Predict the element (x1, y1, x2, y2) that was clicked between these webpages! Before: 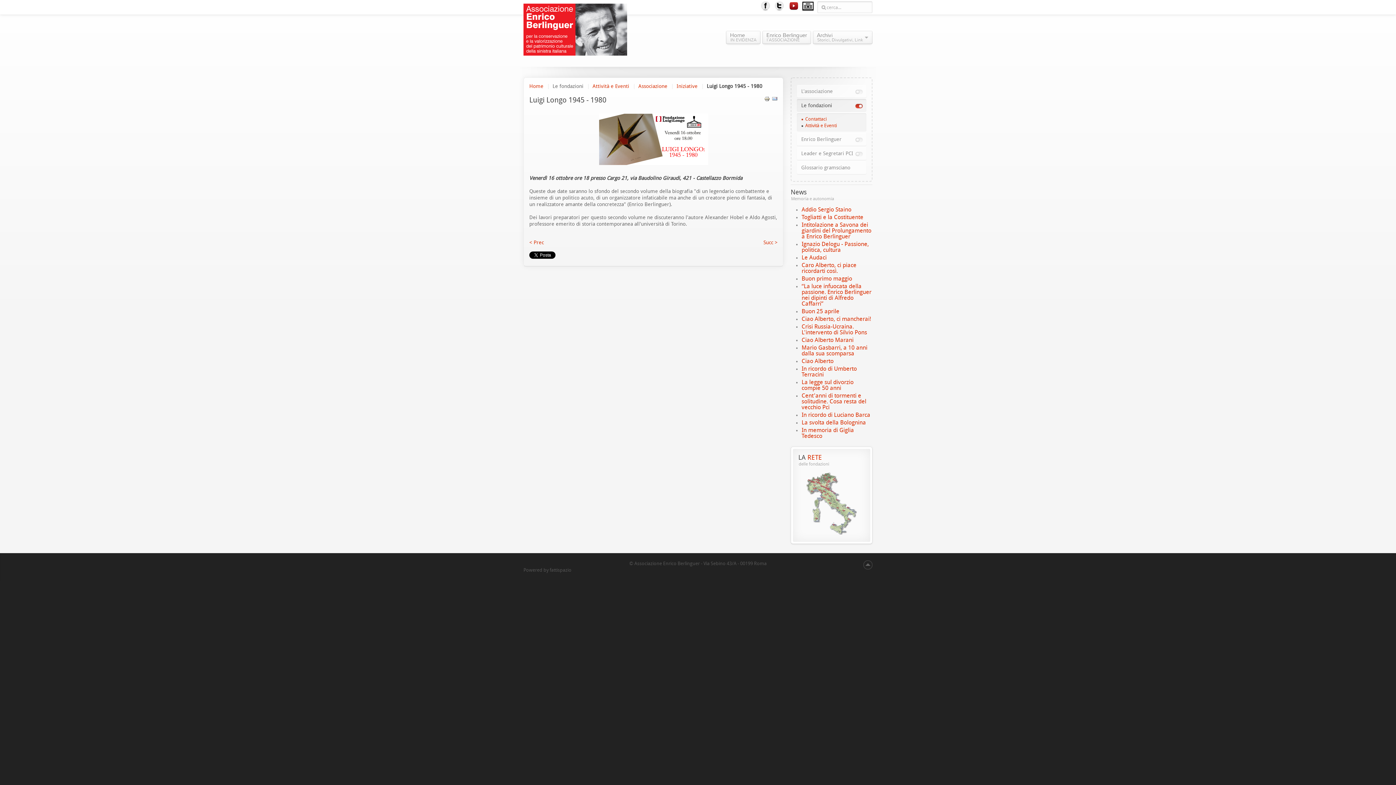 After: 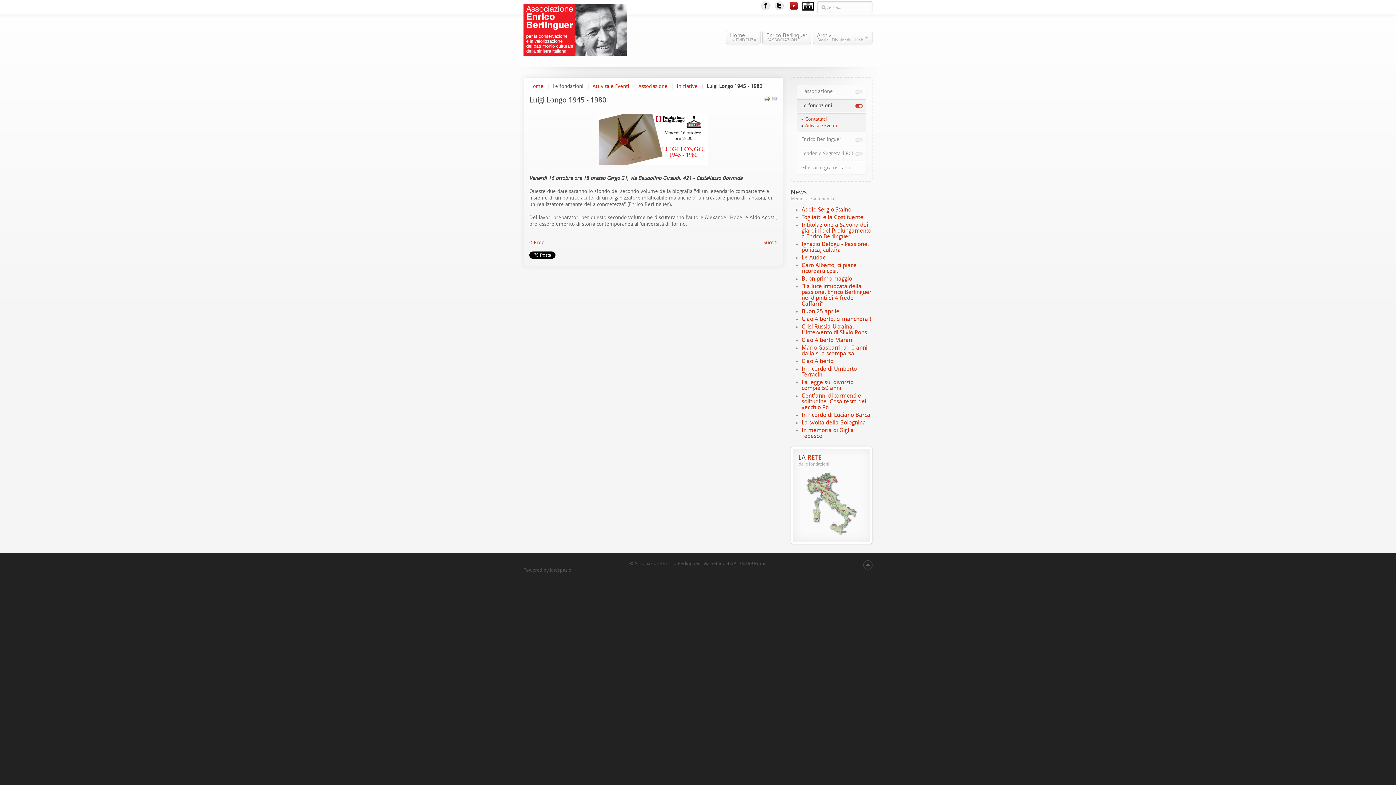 Action: bbox: (787, 4, 798, 9)